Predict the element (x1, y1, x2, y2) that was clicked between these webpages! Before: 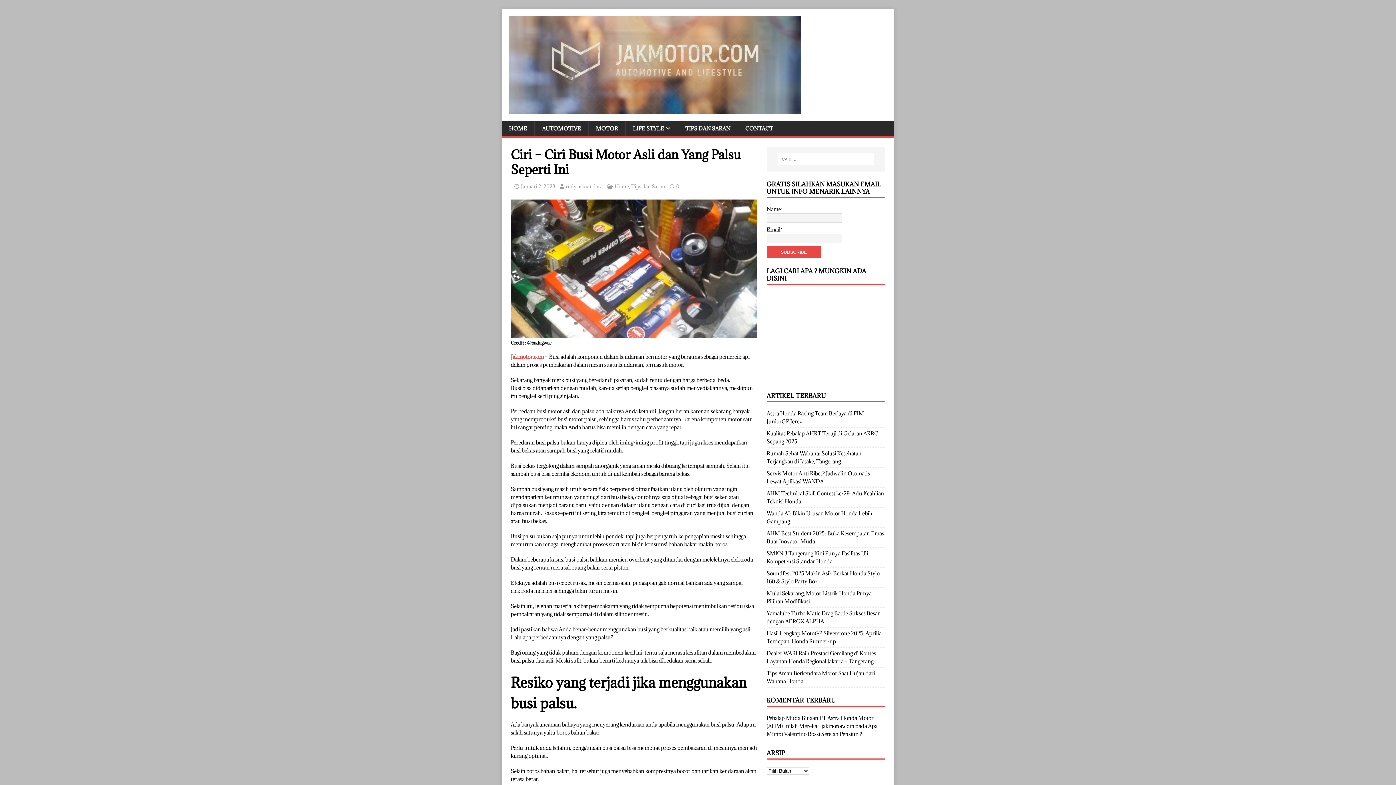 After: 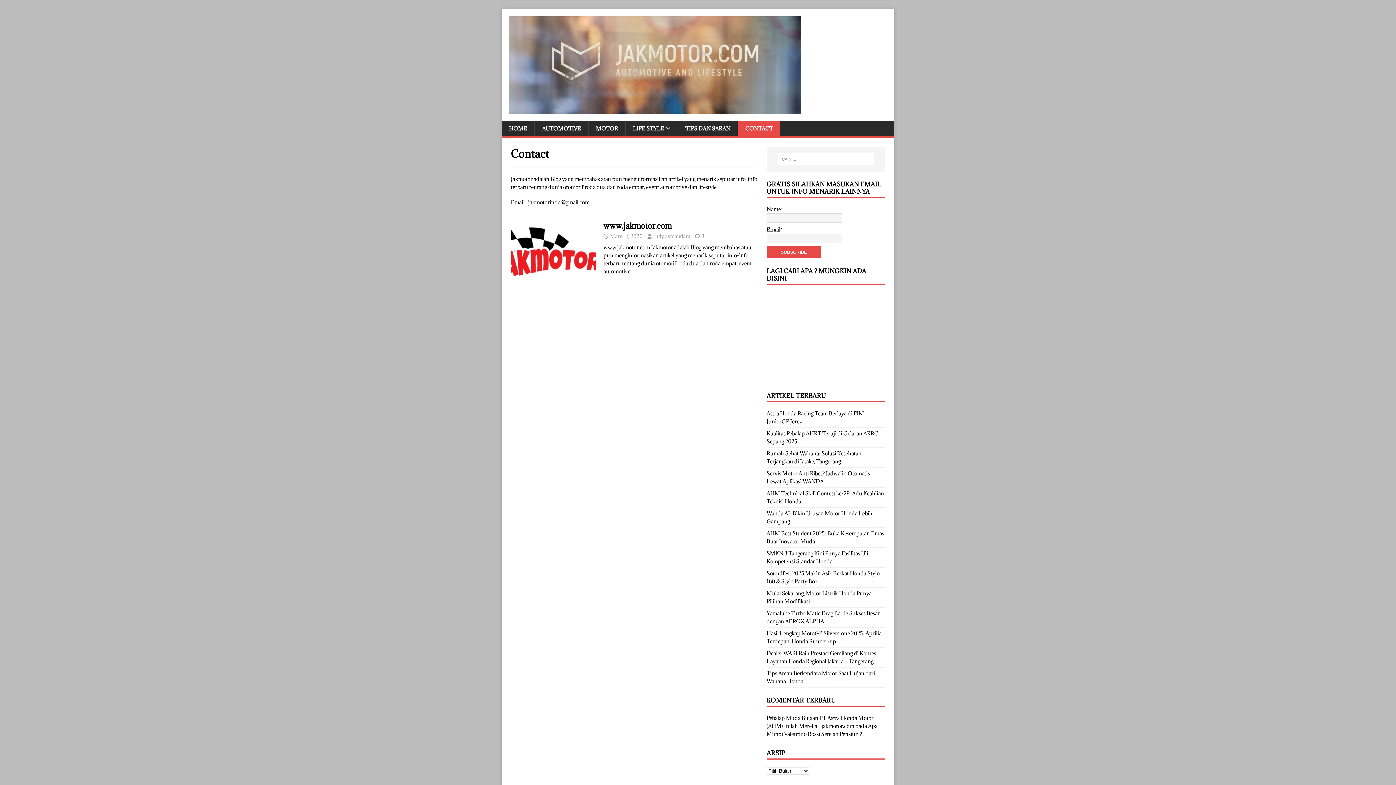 Action: bbox: (737, 121, 780, 136) label: CONTACT